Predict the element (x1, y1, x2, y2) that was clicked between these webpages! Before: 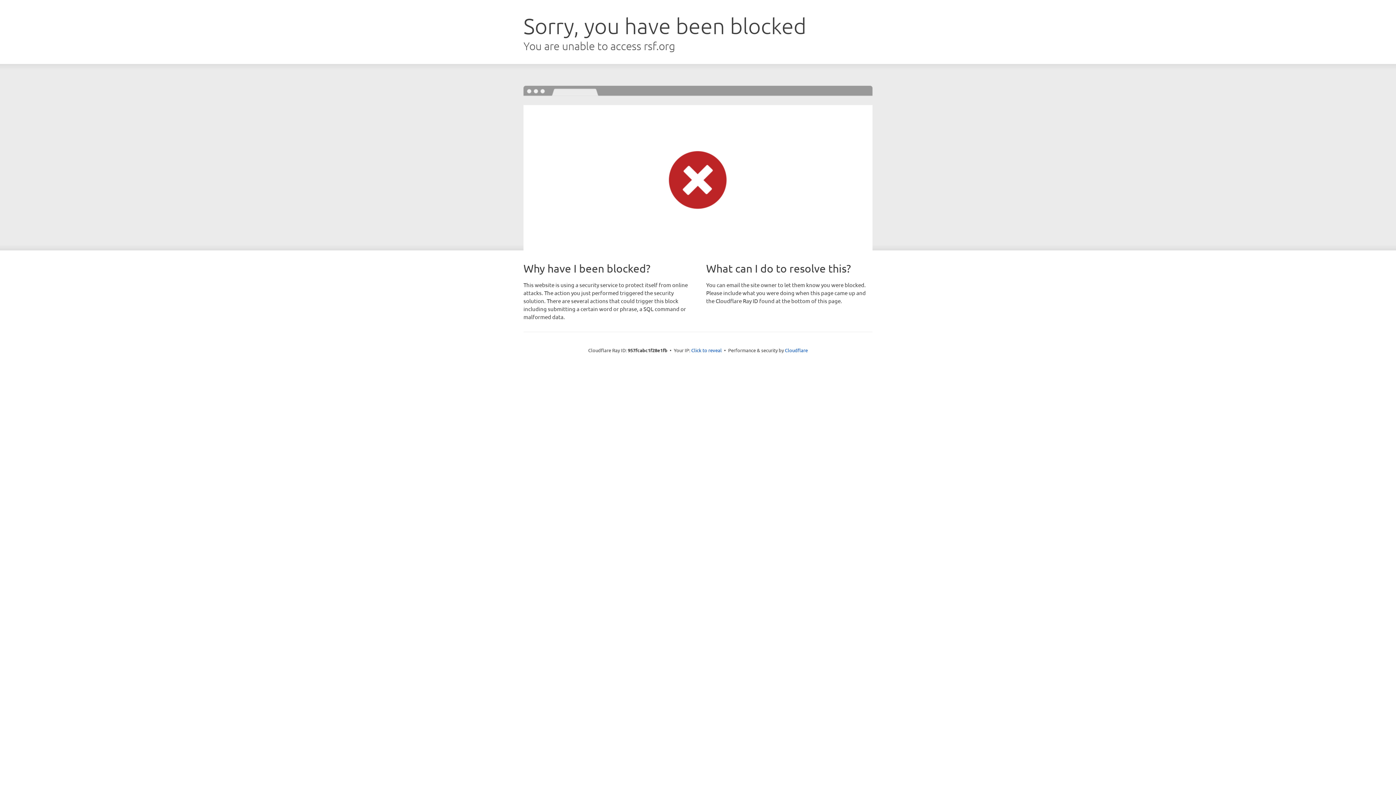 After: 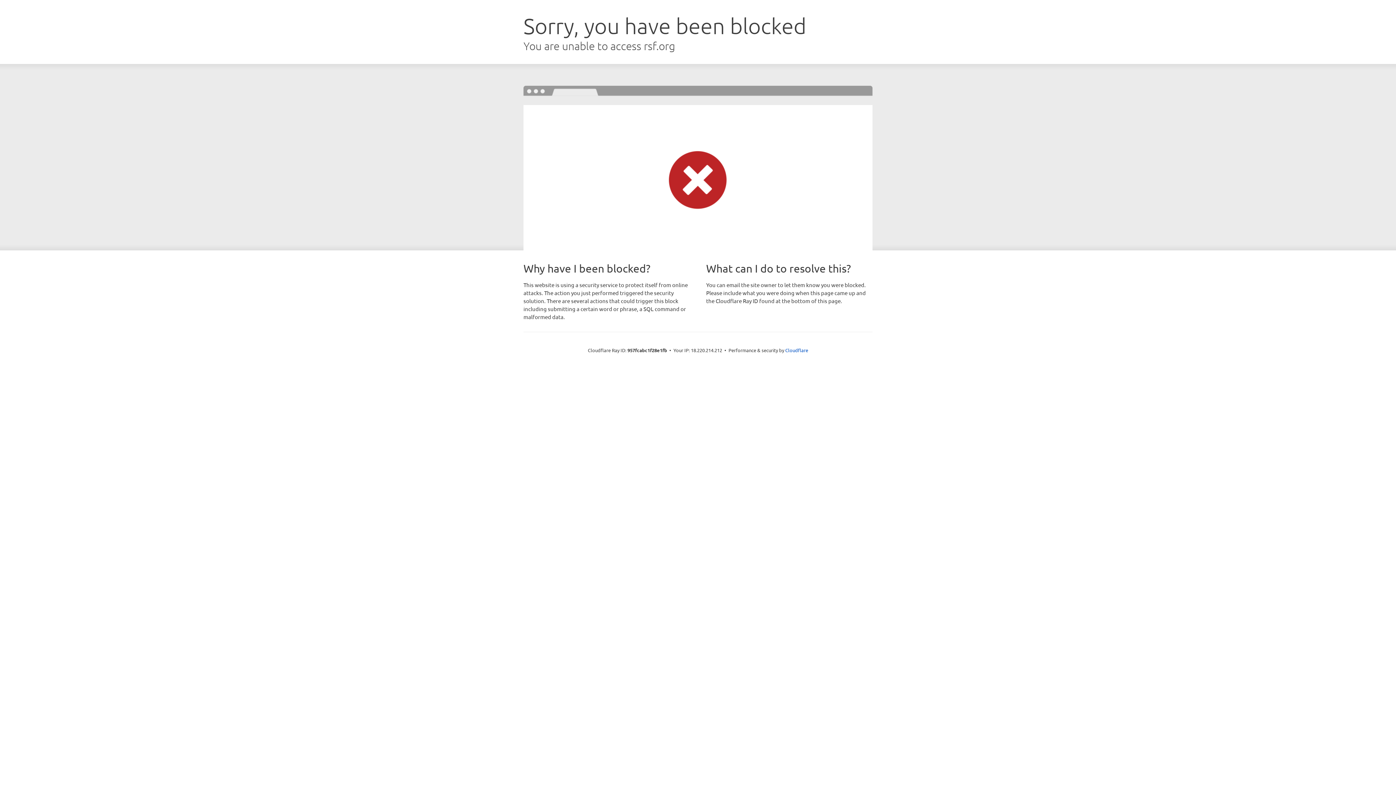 Action: bbox: (691, 346, 722, 353) label: Click to reveal